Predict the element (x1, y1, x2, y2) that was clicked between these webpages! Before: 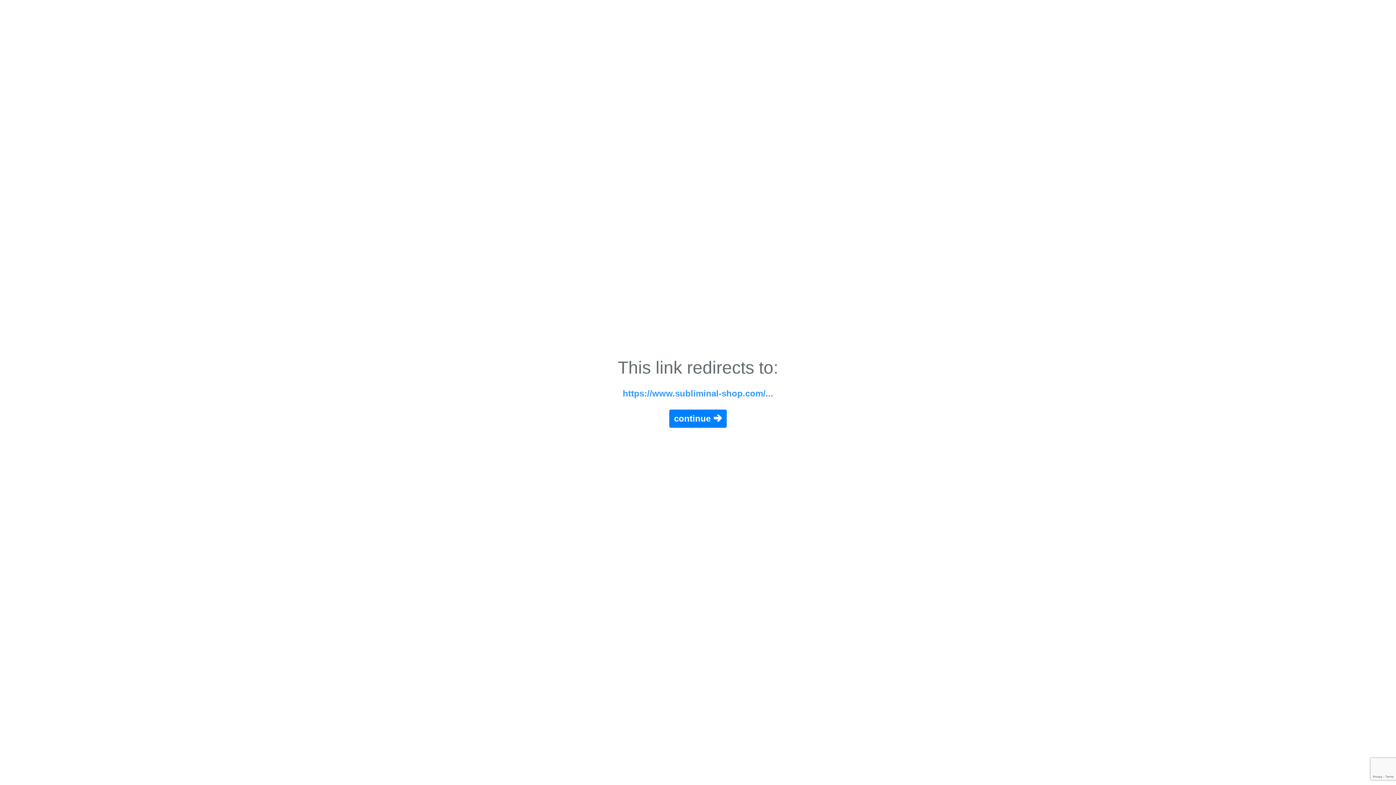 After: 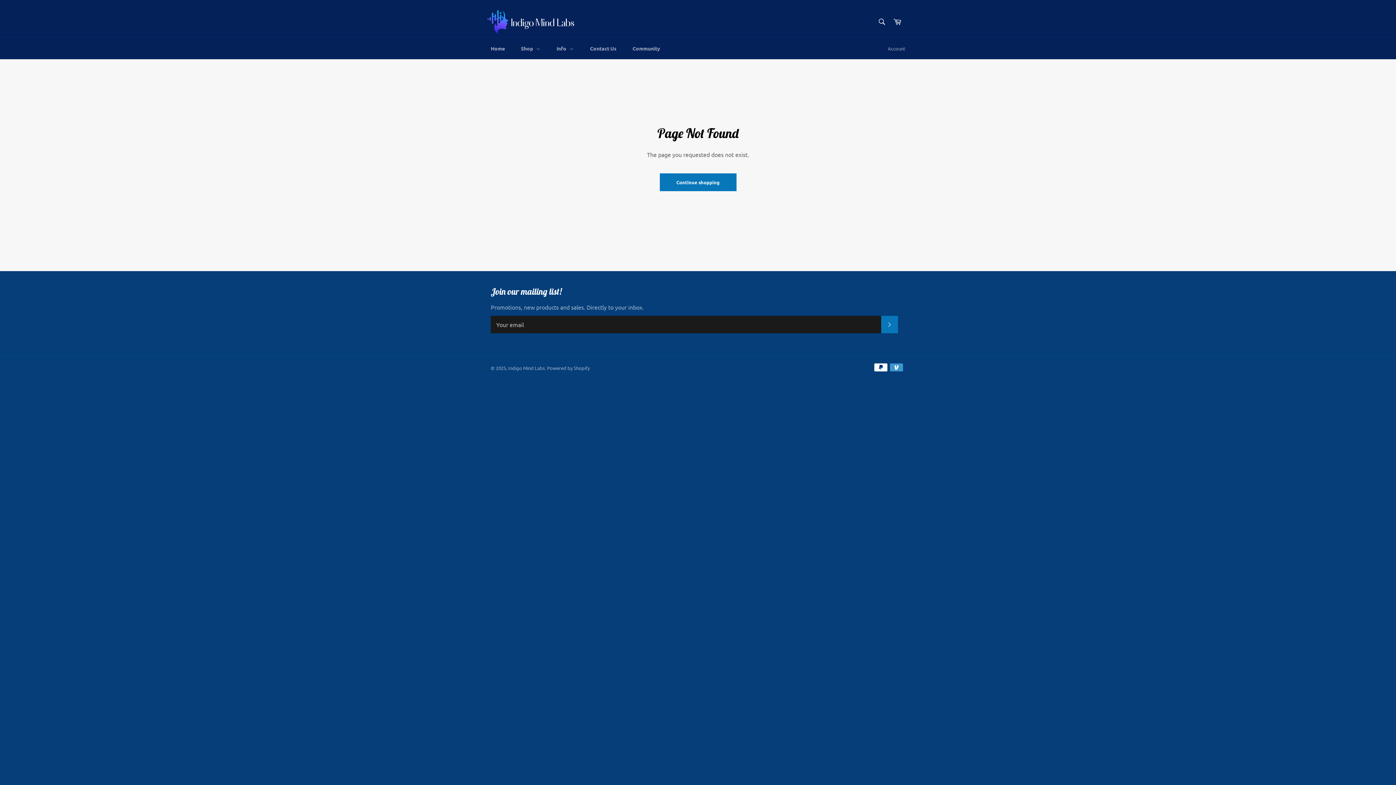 Action: bbox: (622, 388, 773, 398) label: https://www.subliminal-shop.com/...